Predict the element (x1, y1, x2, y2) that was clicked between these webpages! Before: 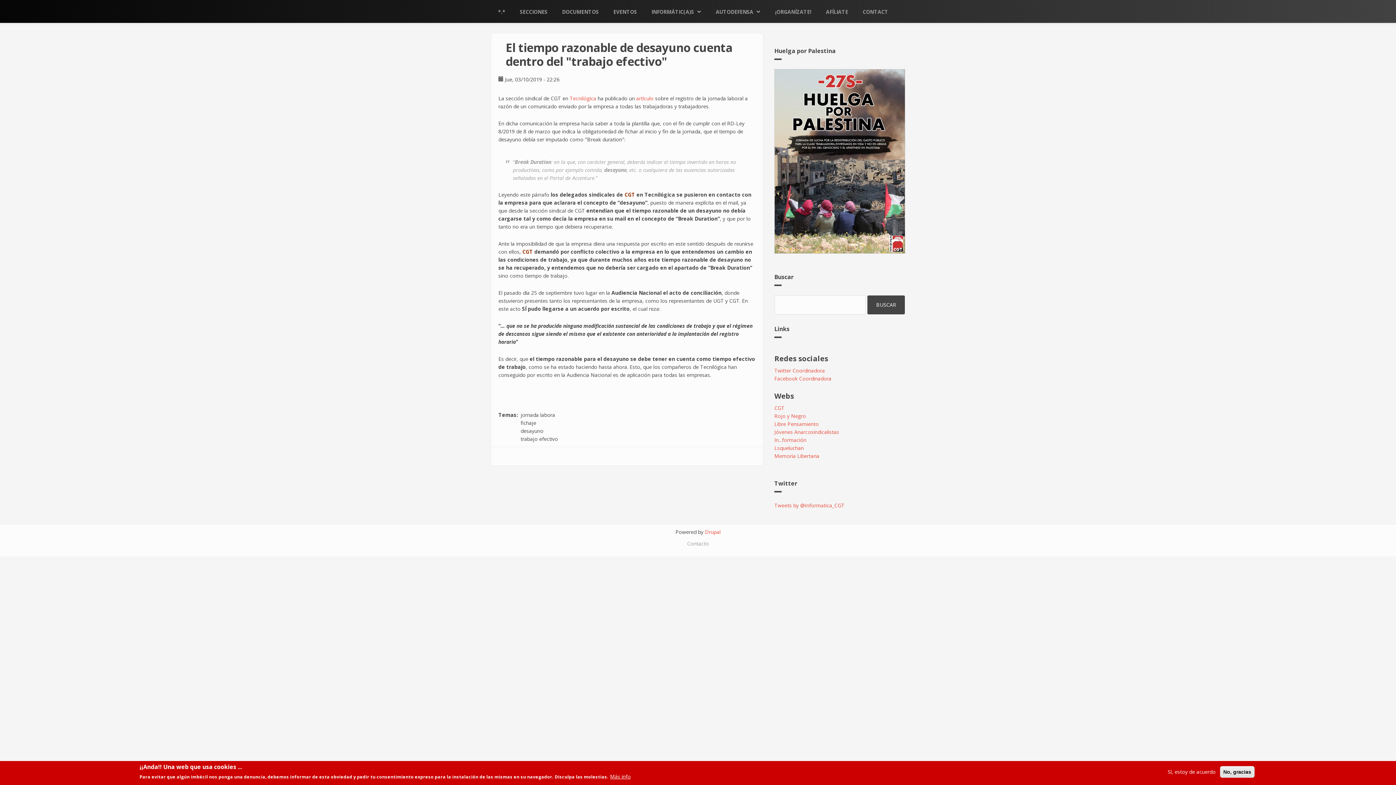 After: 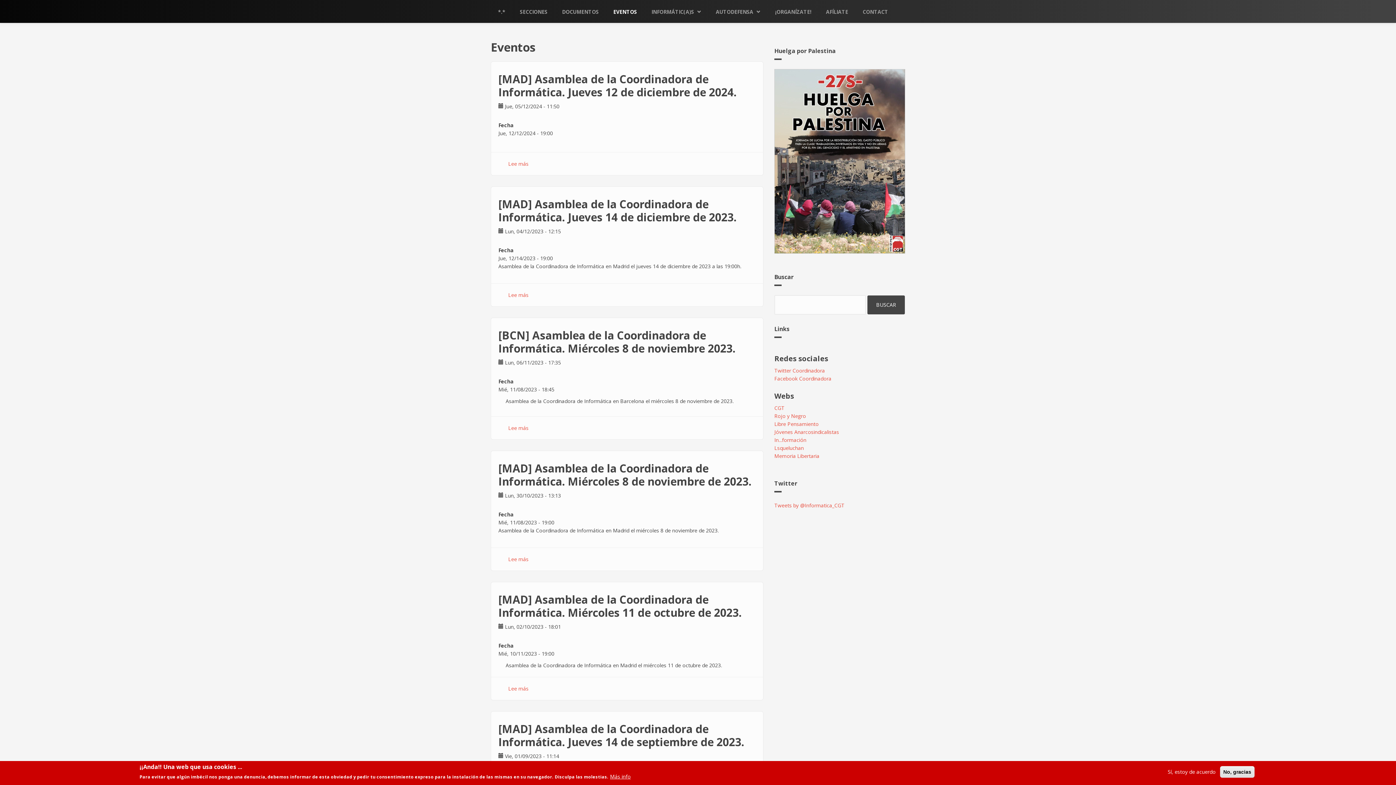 Action: bbox: (606, 0, 644, 22) label: EVENTOS